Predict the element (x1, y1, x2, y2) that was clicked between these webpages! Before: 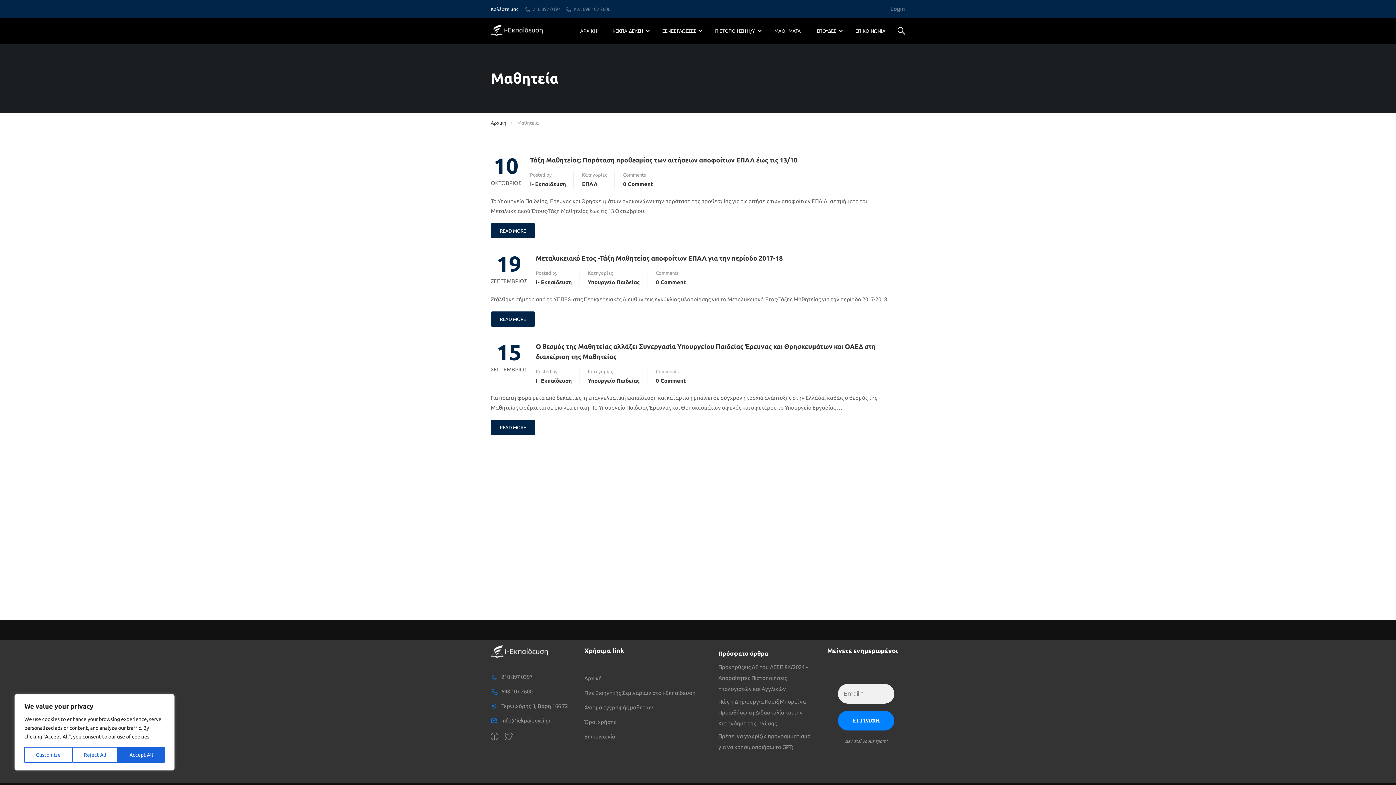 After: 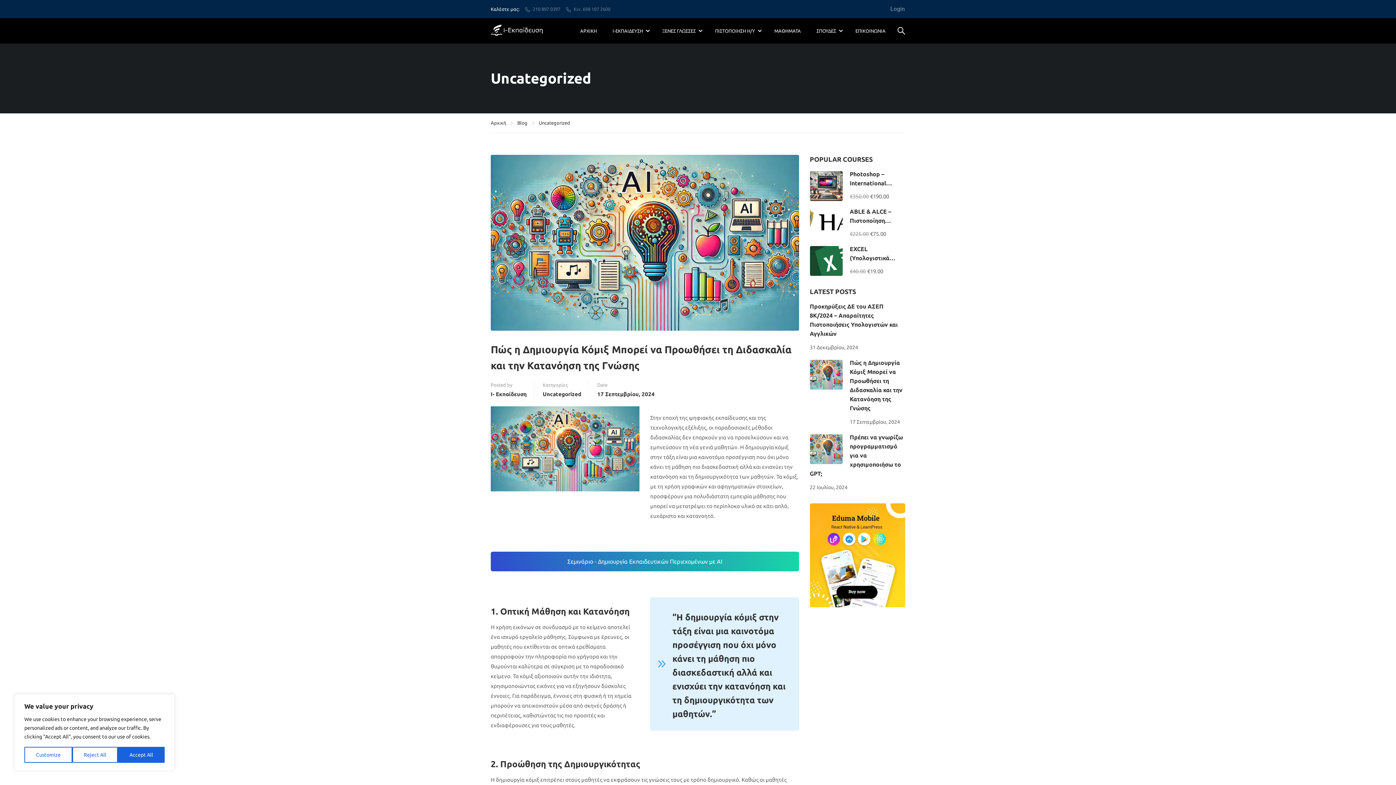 Action: label: Πώς η Δημιουργία Κόμιξ Μπορεί να Προωθήσει τη Διδασκαλία και την Κατανόηση της Γνώσης bbox: (718, 698, 806, 726)